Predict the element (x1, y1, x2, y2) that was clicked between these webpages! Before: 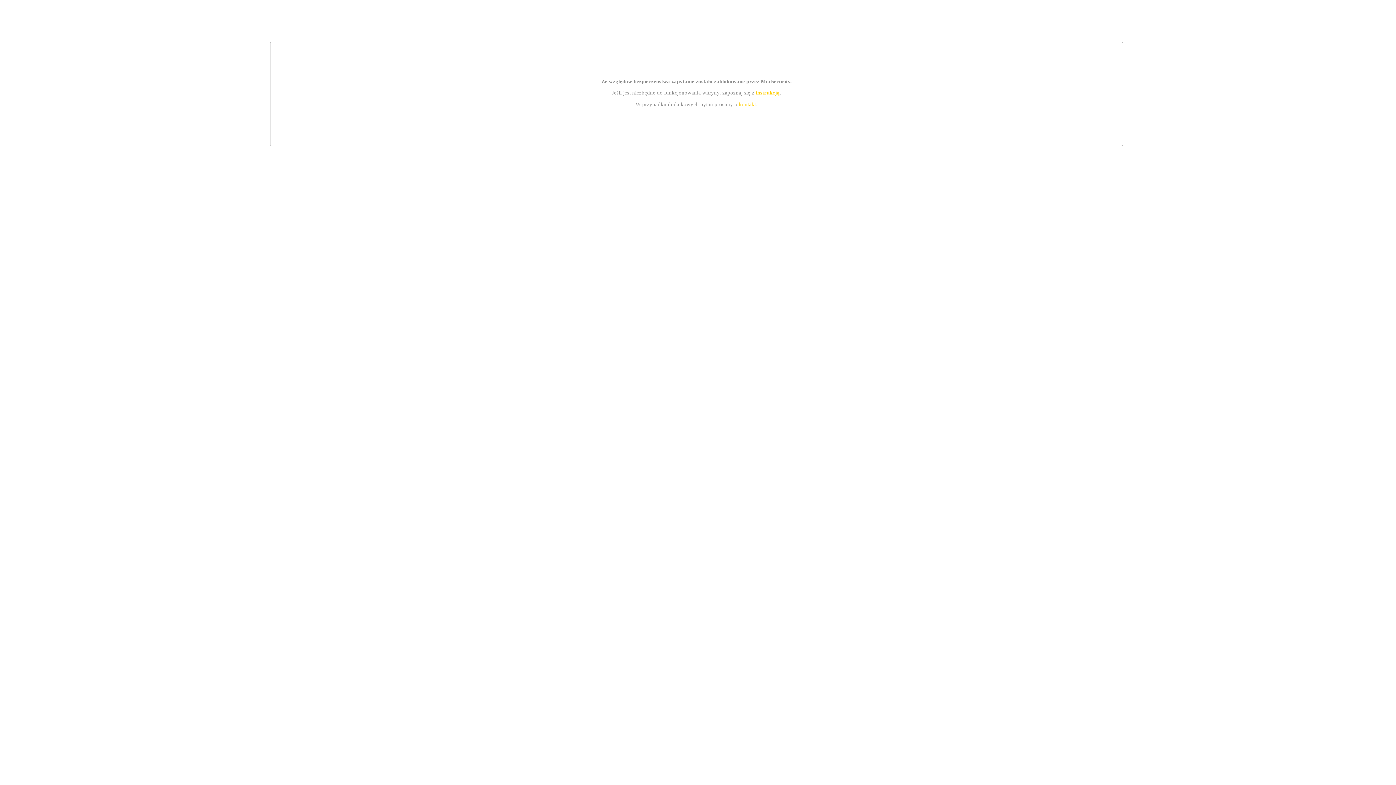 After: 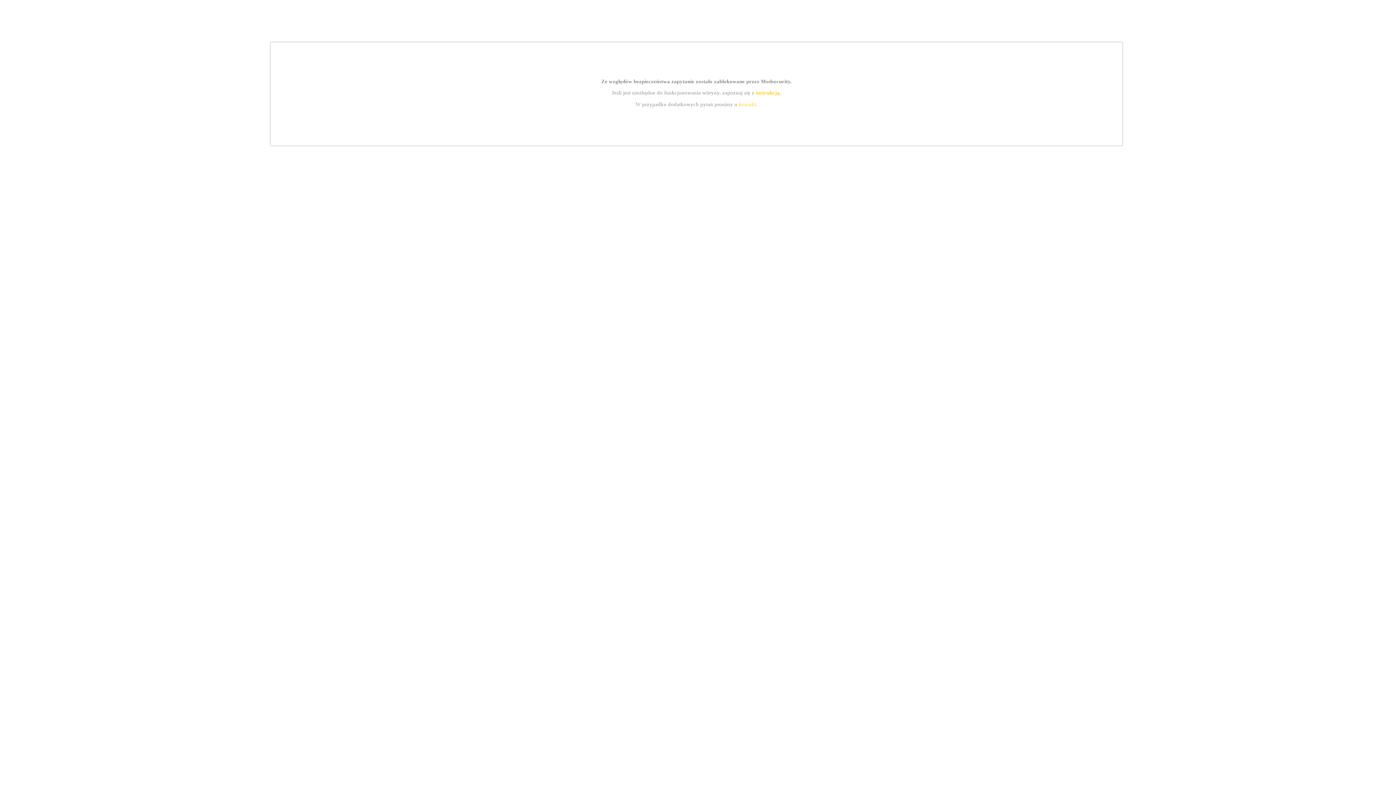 Action: label: instrukcją bbox: (755, 89, 779, 95)